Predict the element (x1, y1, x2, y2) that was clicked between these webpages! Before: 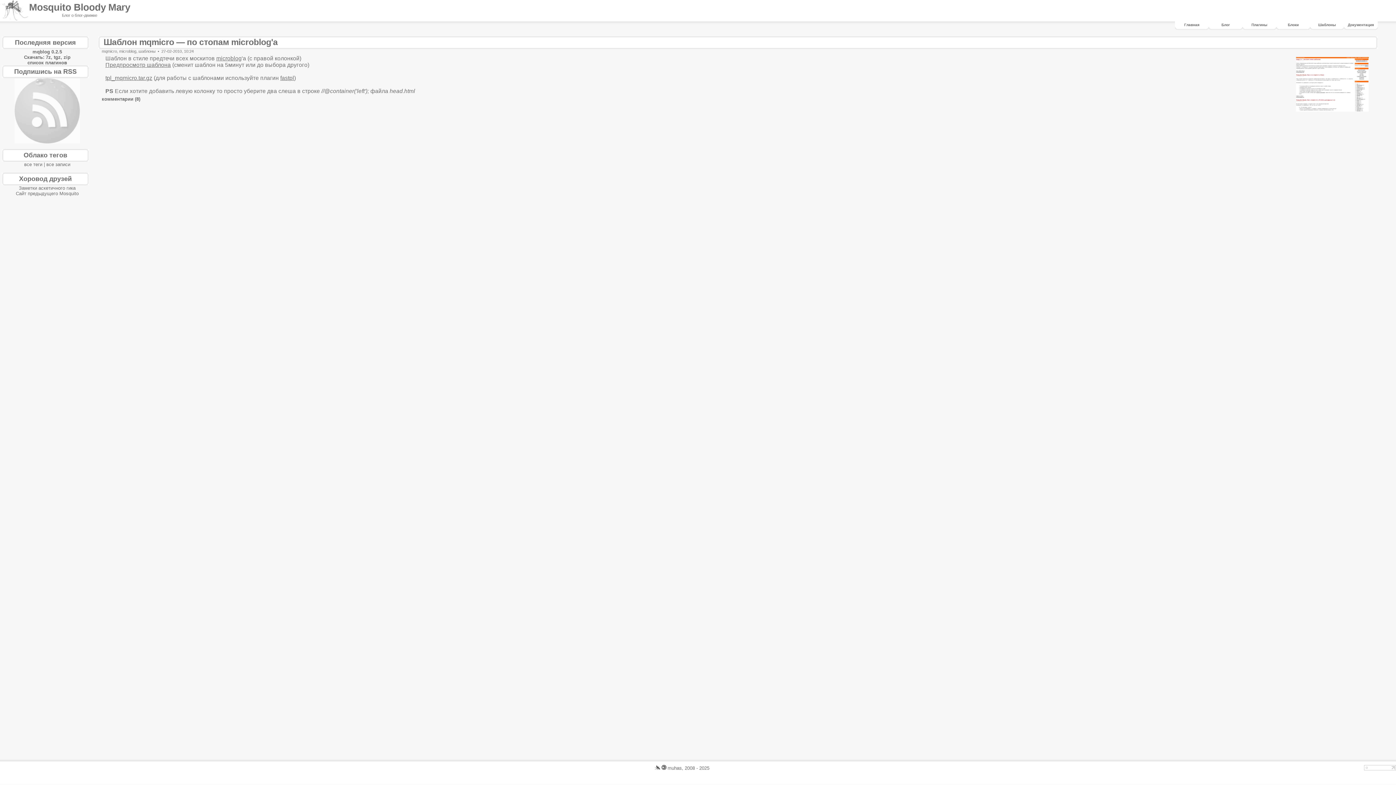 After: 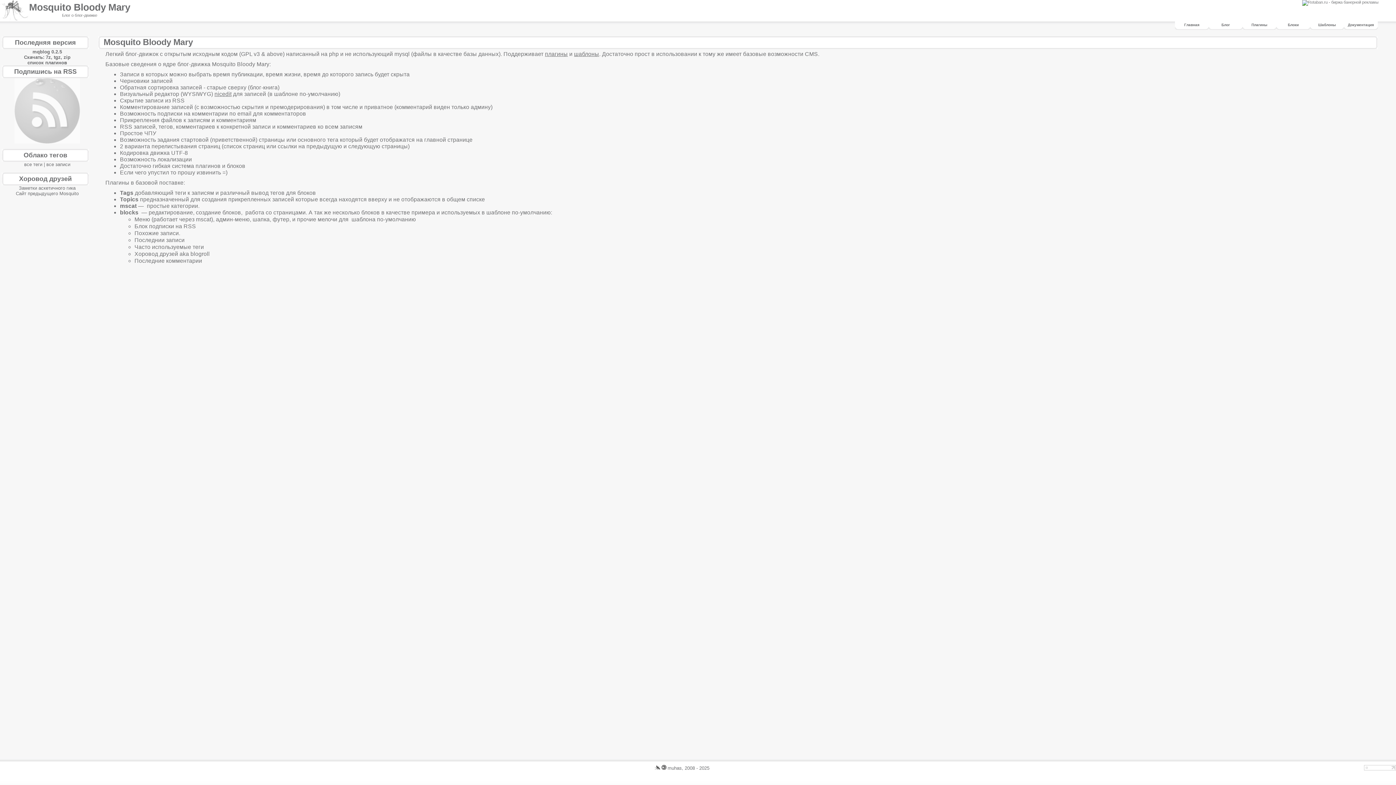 Action: label: Mosquito Bloody Mary bbox: (29, 1, 130, 12)